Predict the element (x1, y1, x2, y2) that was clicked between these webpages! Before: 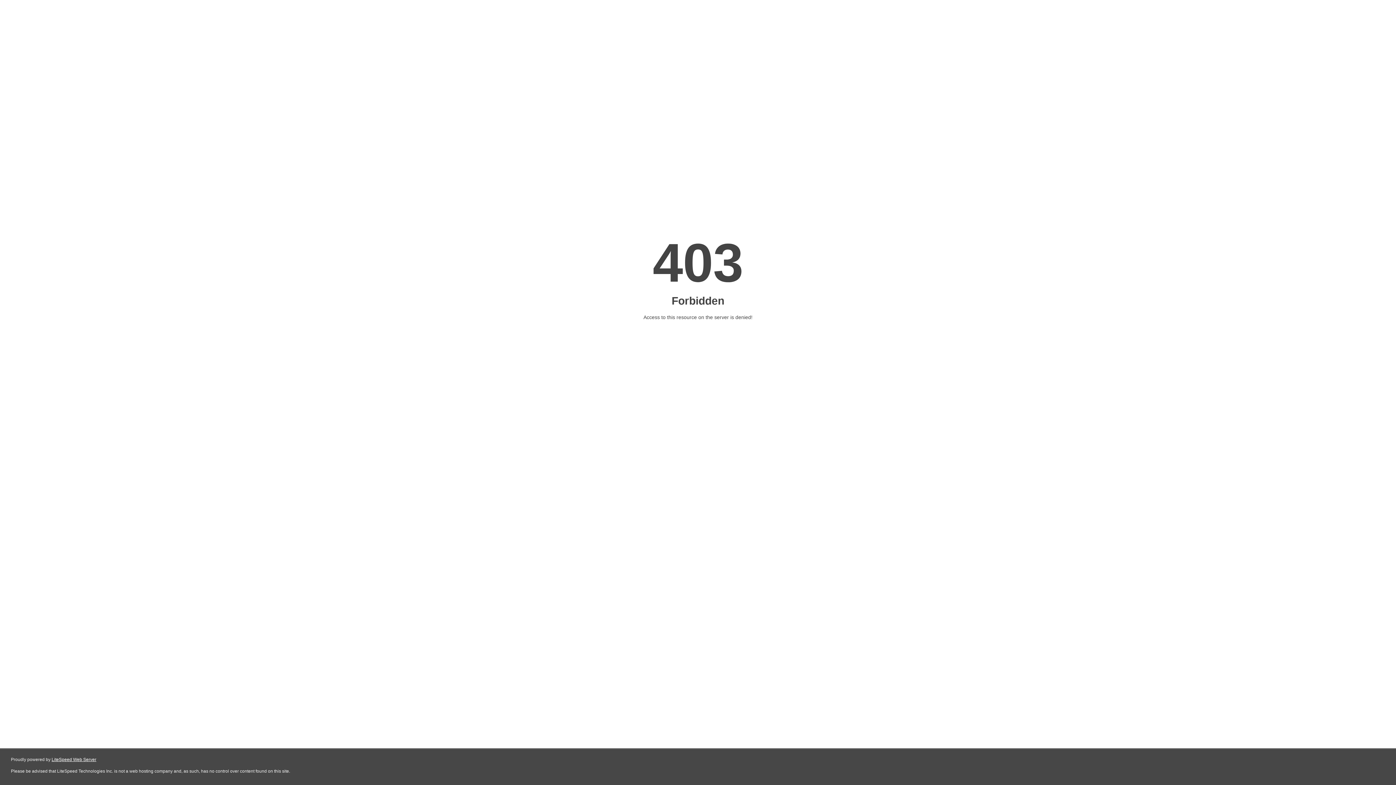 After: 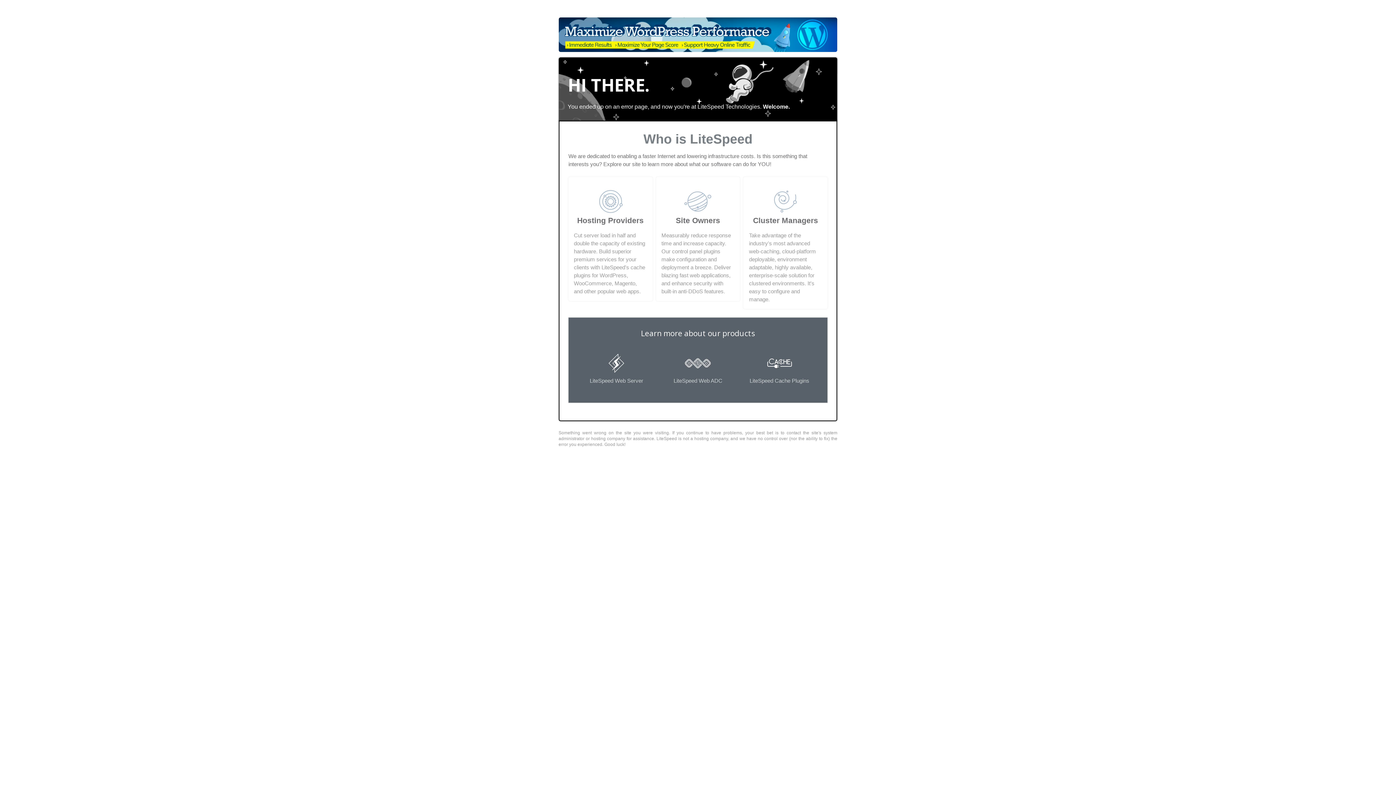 Action: bbox: (51, 757, 96, 762) label: LiteSpeed Web Server